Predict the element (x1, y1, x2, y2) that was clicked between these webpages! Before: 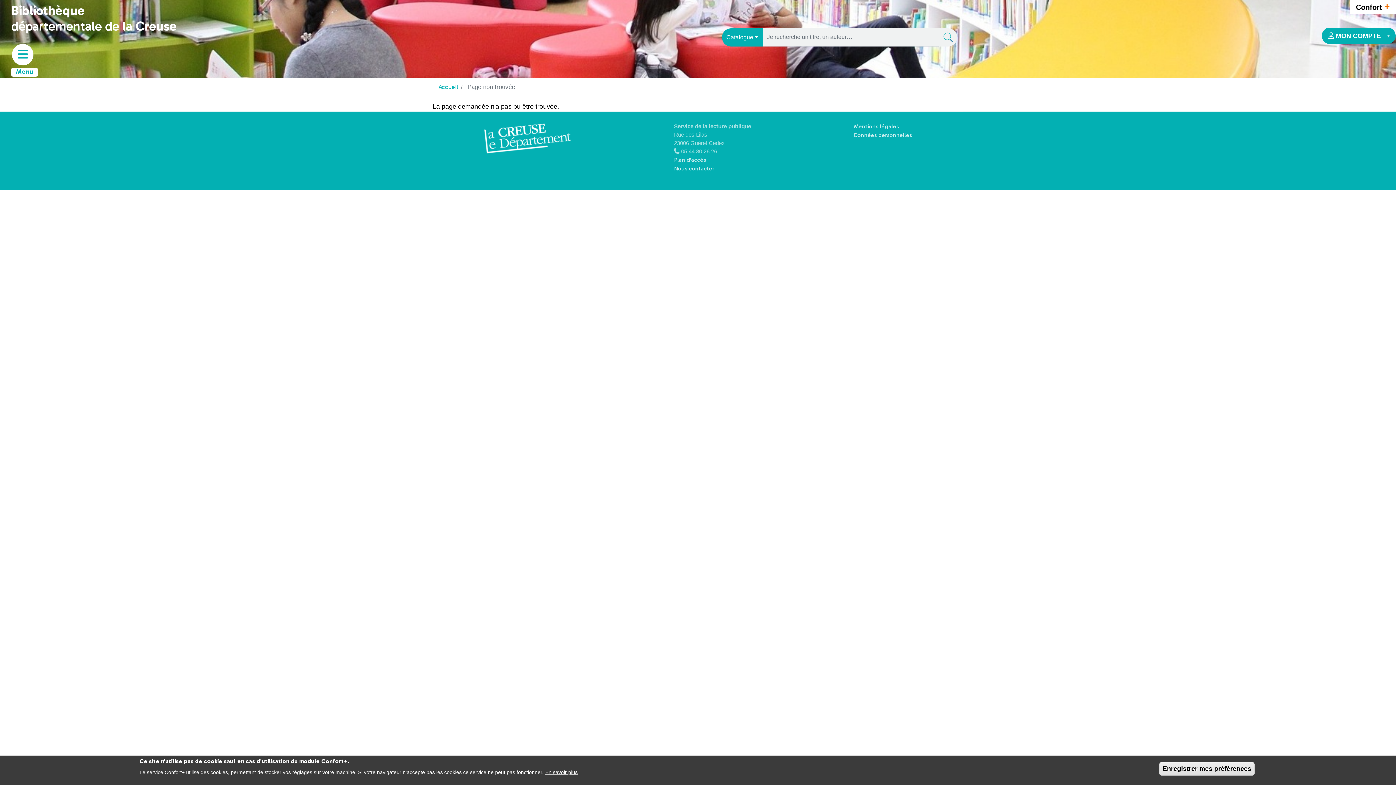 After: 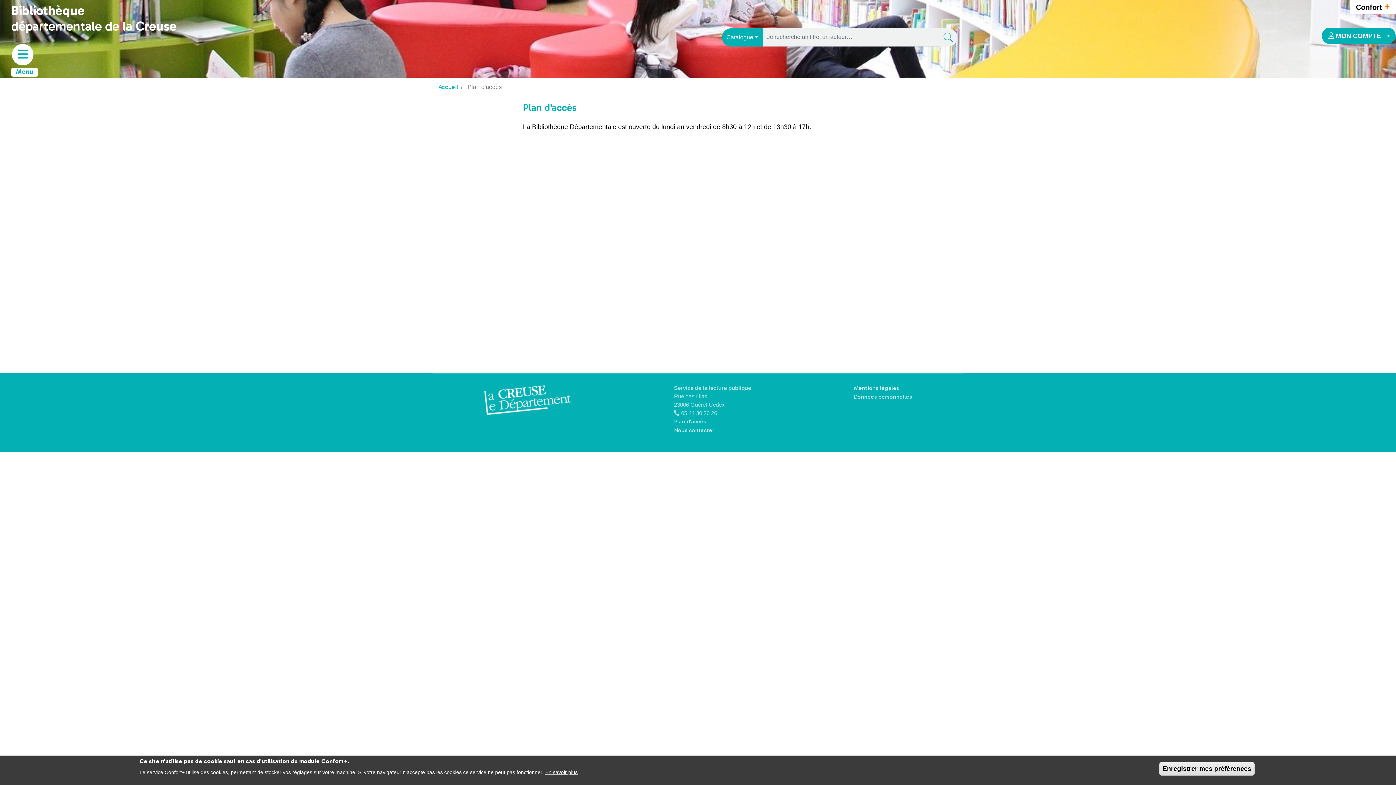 Action: bbox: (674, 156, 706, 163) label: Plan d'accès